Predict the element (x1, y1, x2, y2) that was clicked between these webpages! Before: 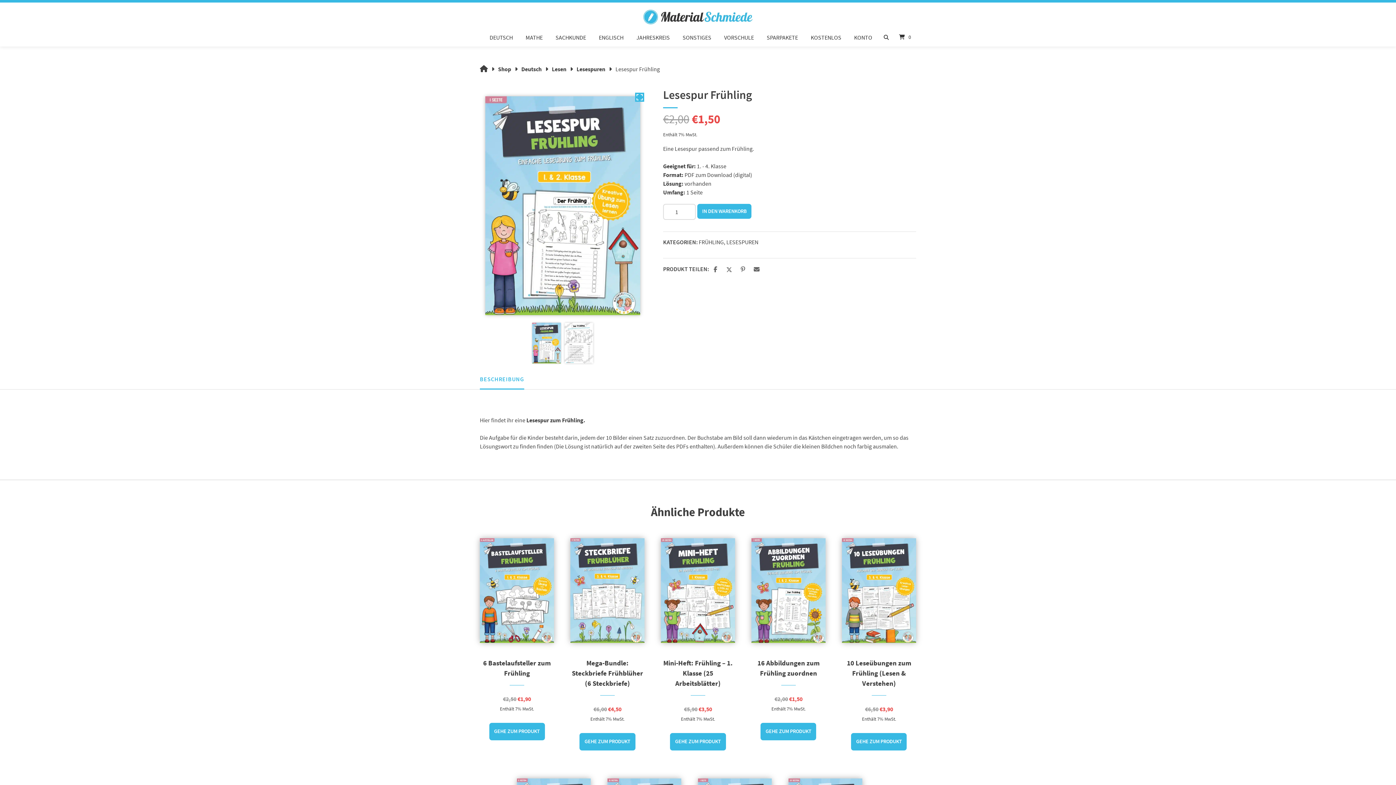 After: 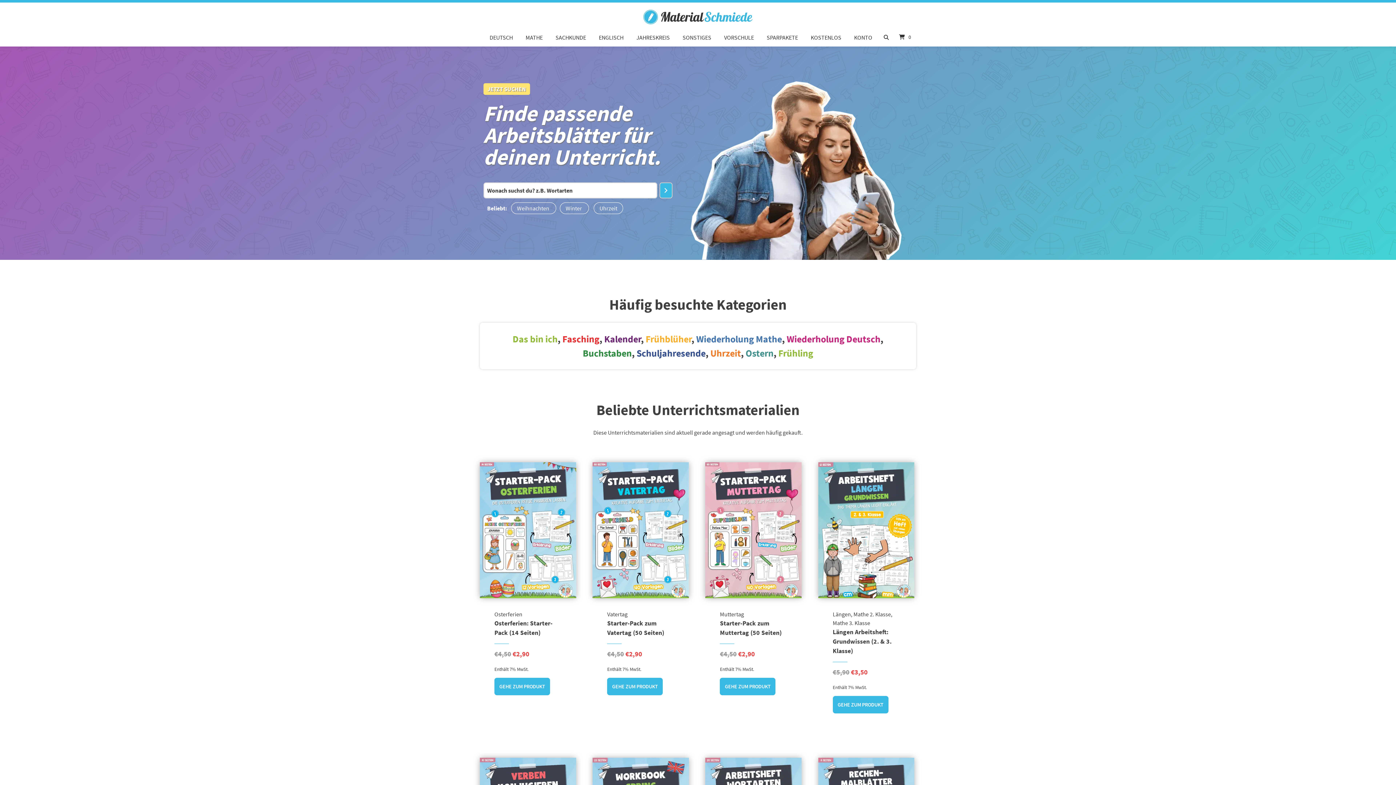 Action: bbox: (480, 2, 916, 28) label: Startseite